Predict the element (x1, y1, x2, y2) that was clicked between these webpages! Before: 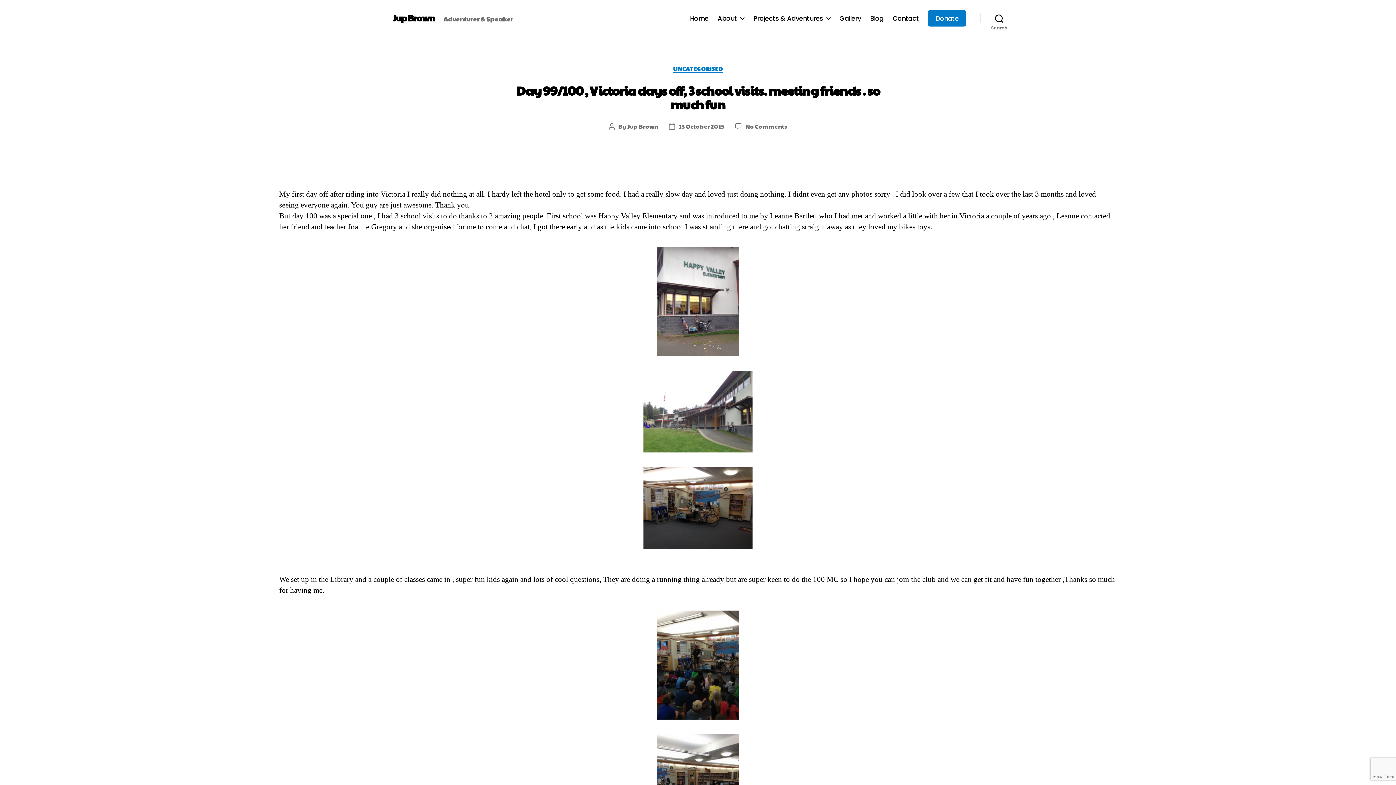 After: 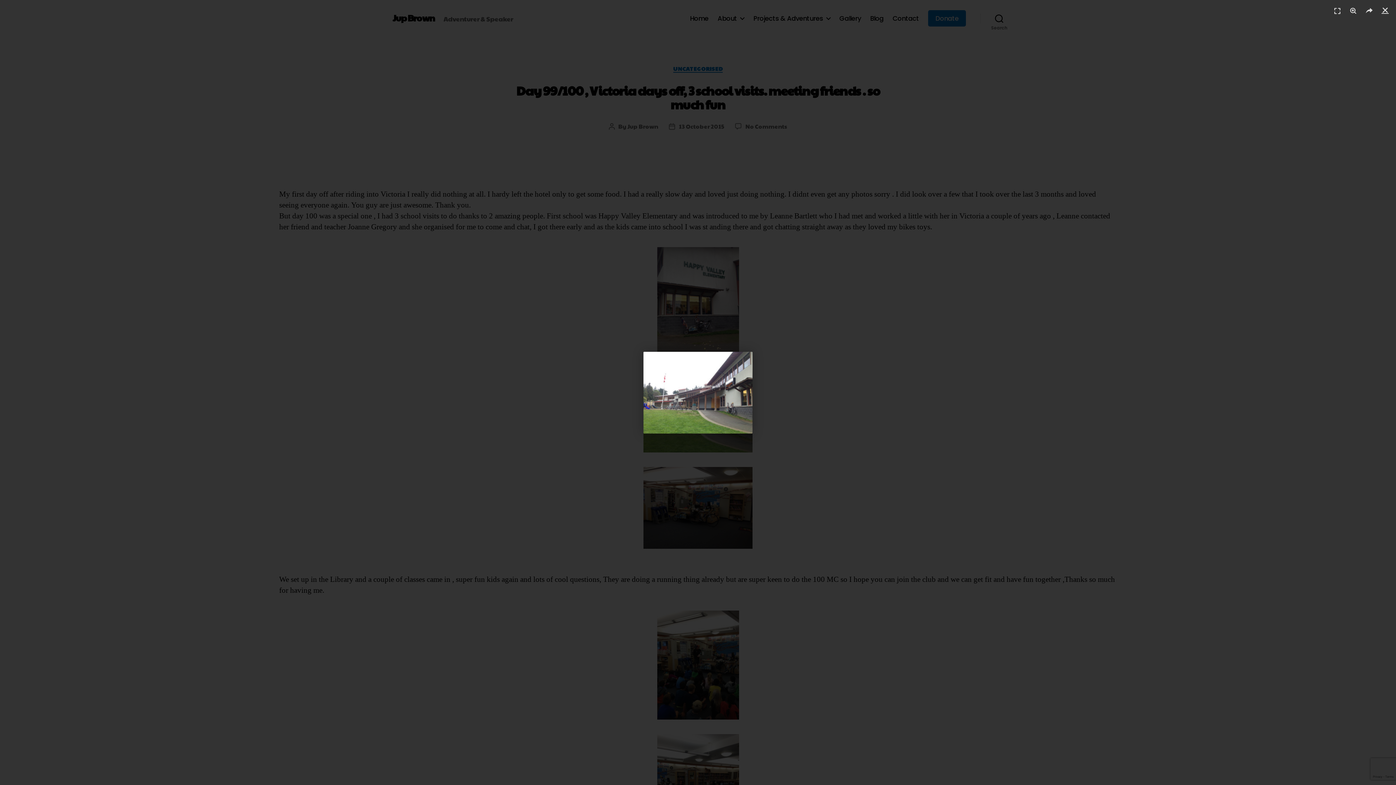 Action: bbox: (279, 370, 1117, 452)